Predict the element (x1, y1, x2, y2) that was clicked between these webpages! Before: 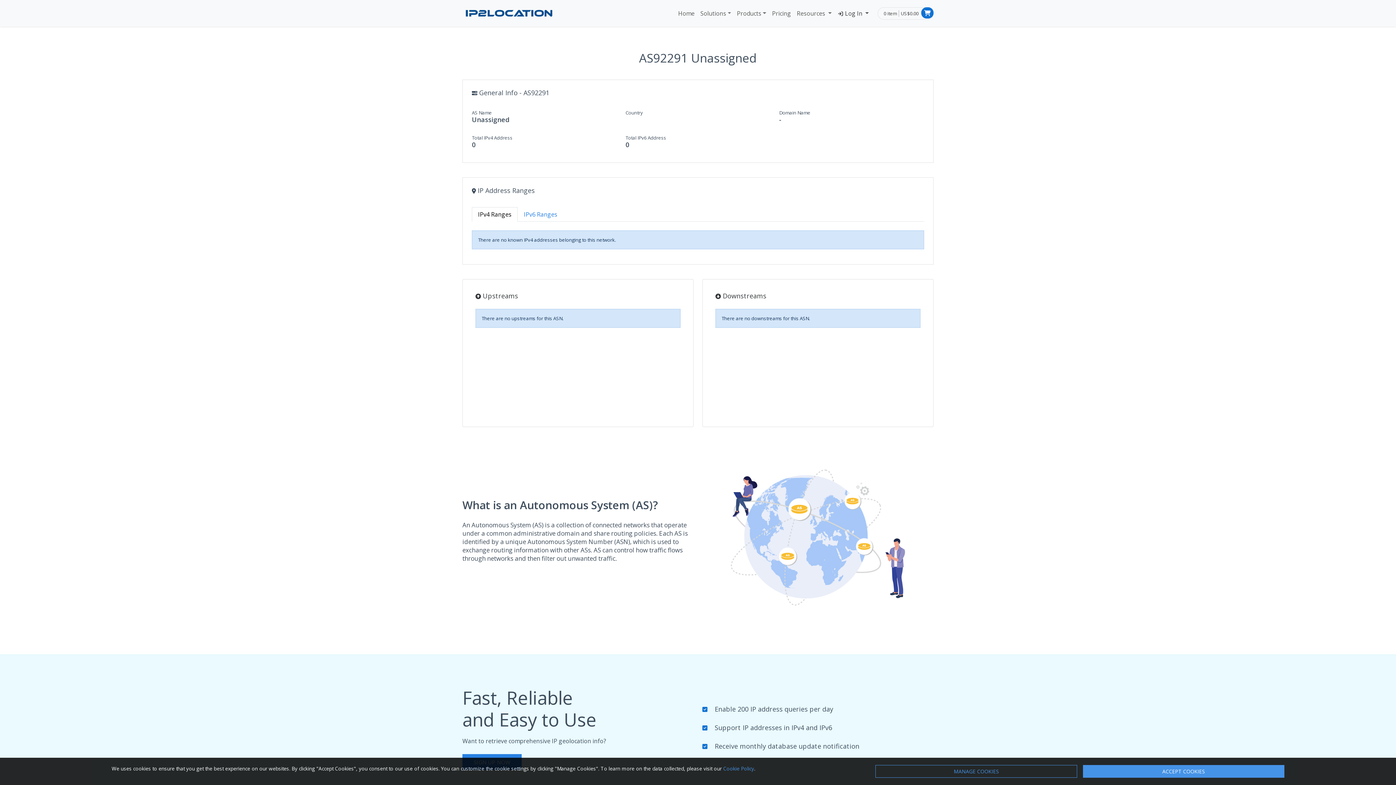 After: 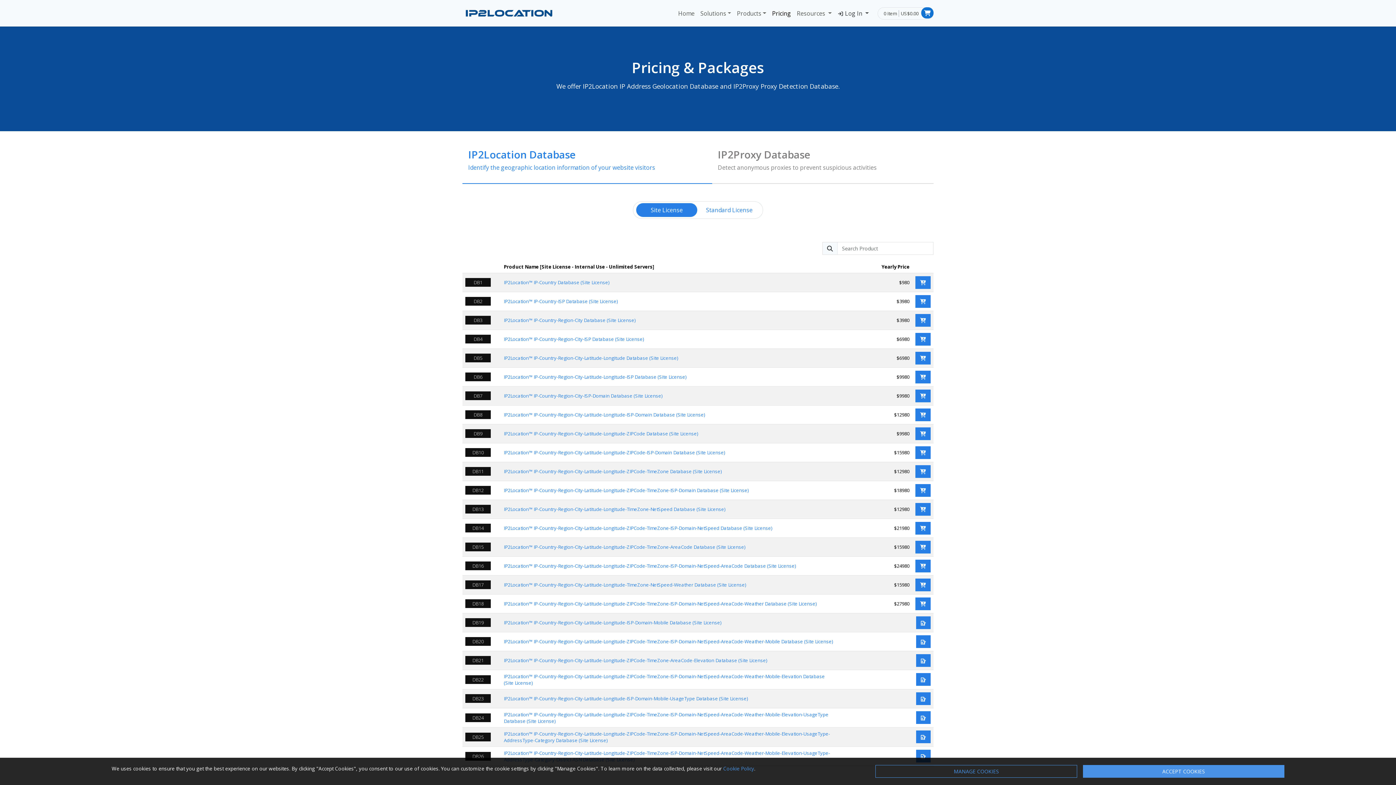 Action: label: Pricing bbox: (769, 6, 794, 20)